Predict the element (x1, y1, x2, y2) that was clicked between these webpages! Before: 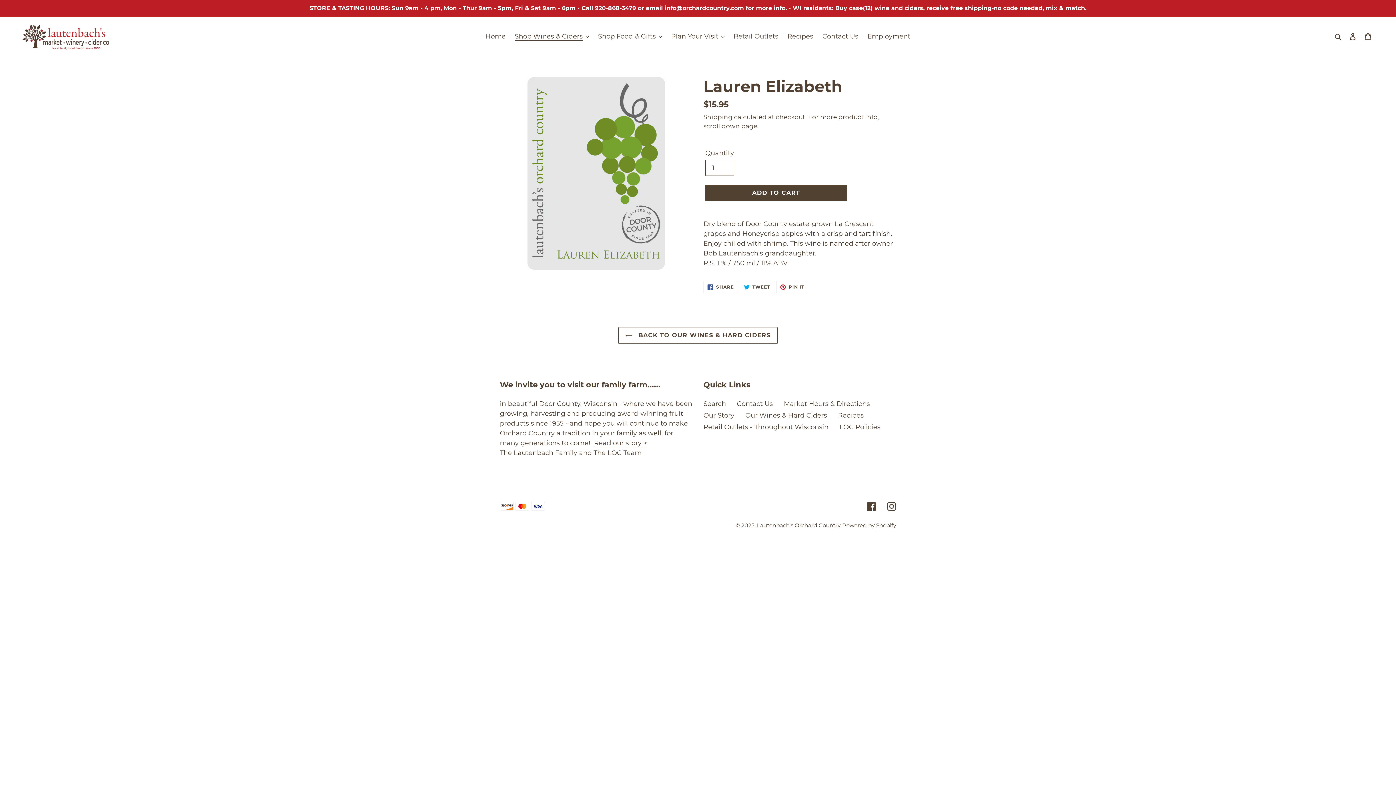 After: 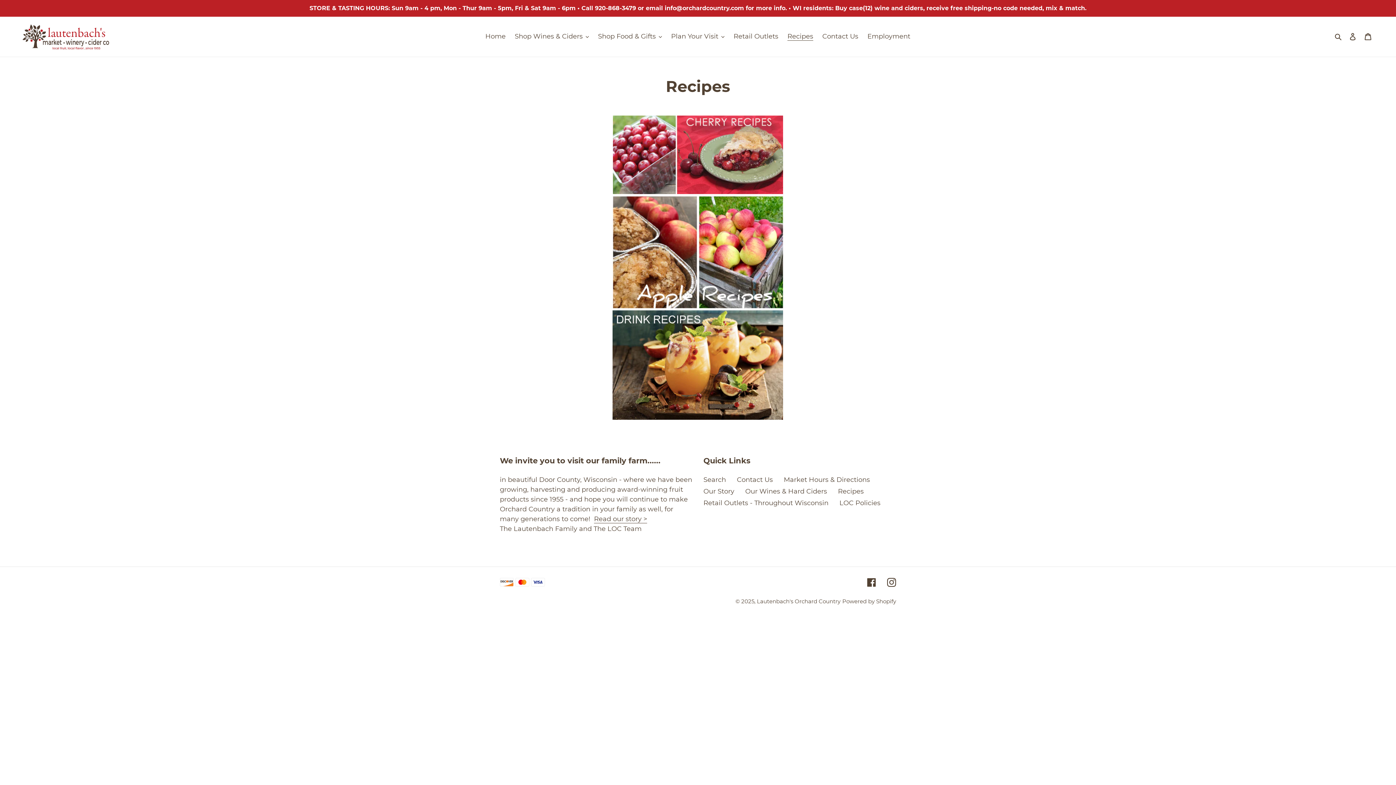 Action: label: Recipes bbox: (838, 411, 864, 419)